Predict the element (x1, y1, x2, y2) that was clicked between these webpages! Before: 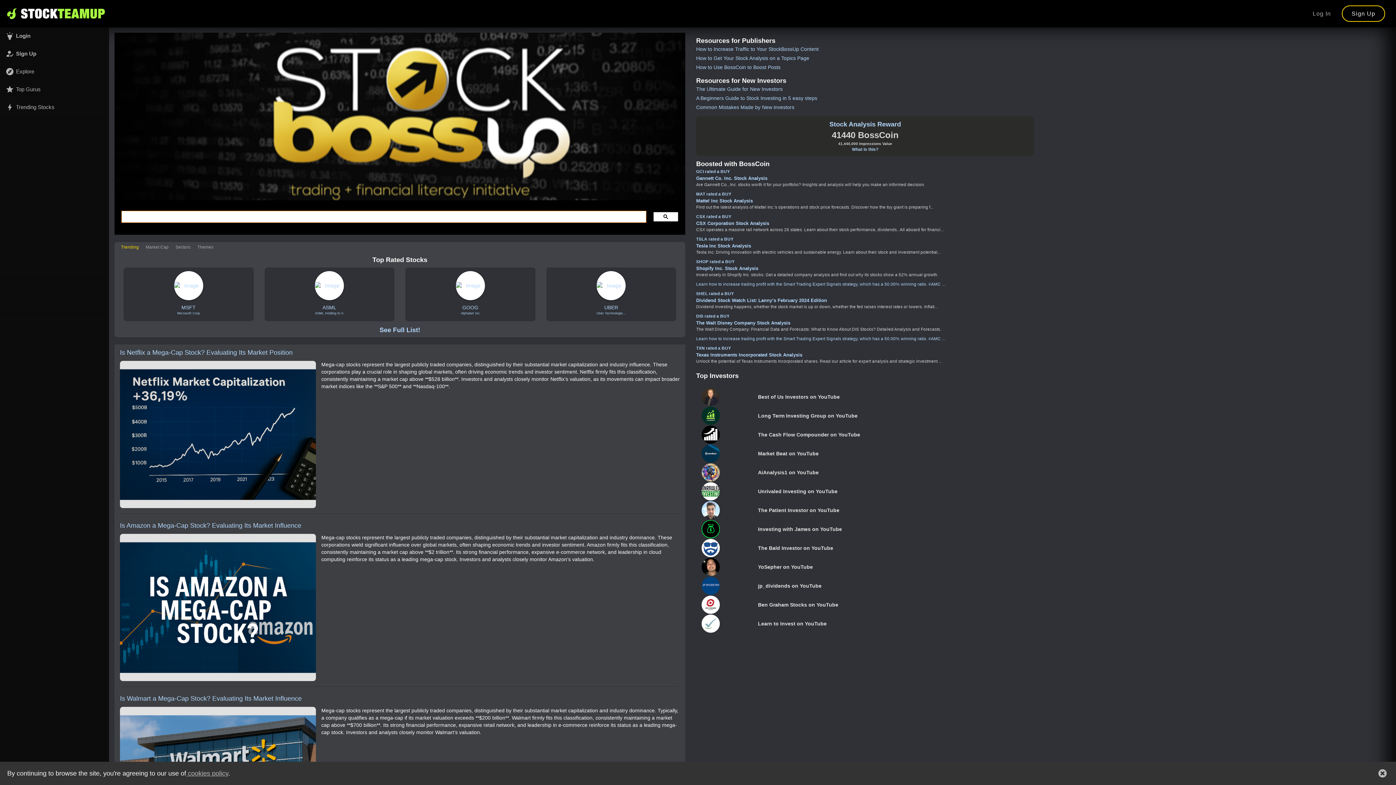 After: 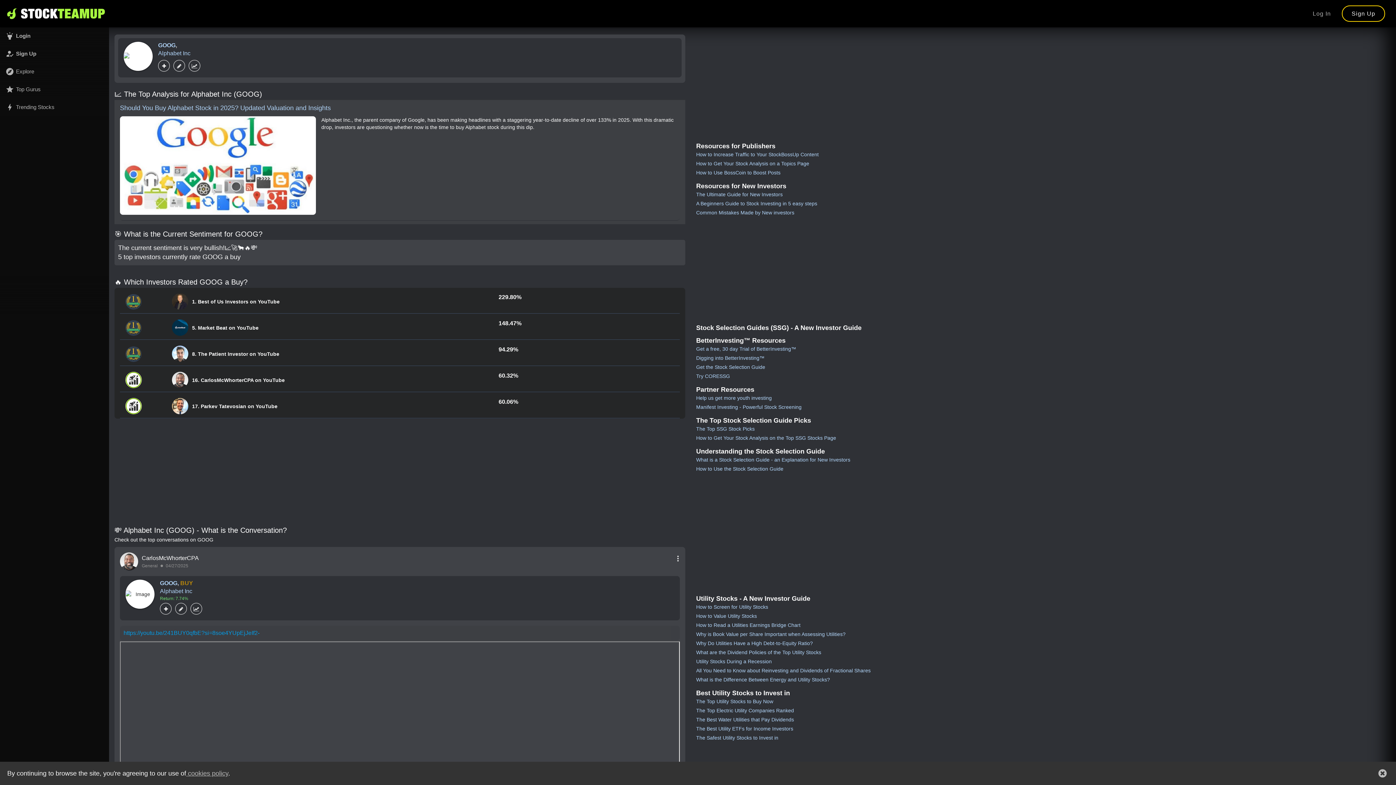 Action: bbox: (405, 267, 535, 321) label: GOOG
Alphabet Inc